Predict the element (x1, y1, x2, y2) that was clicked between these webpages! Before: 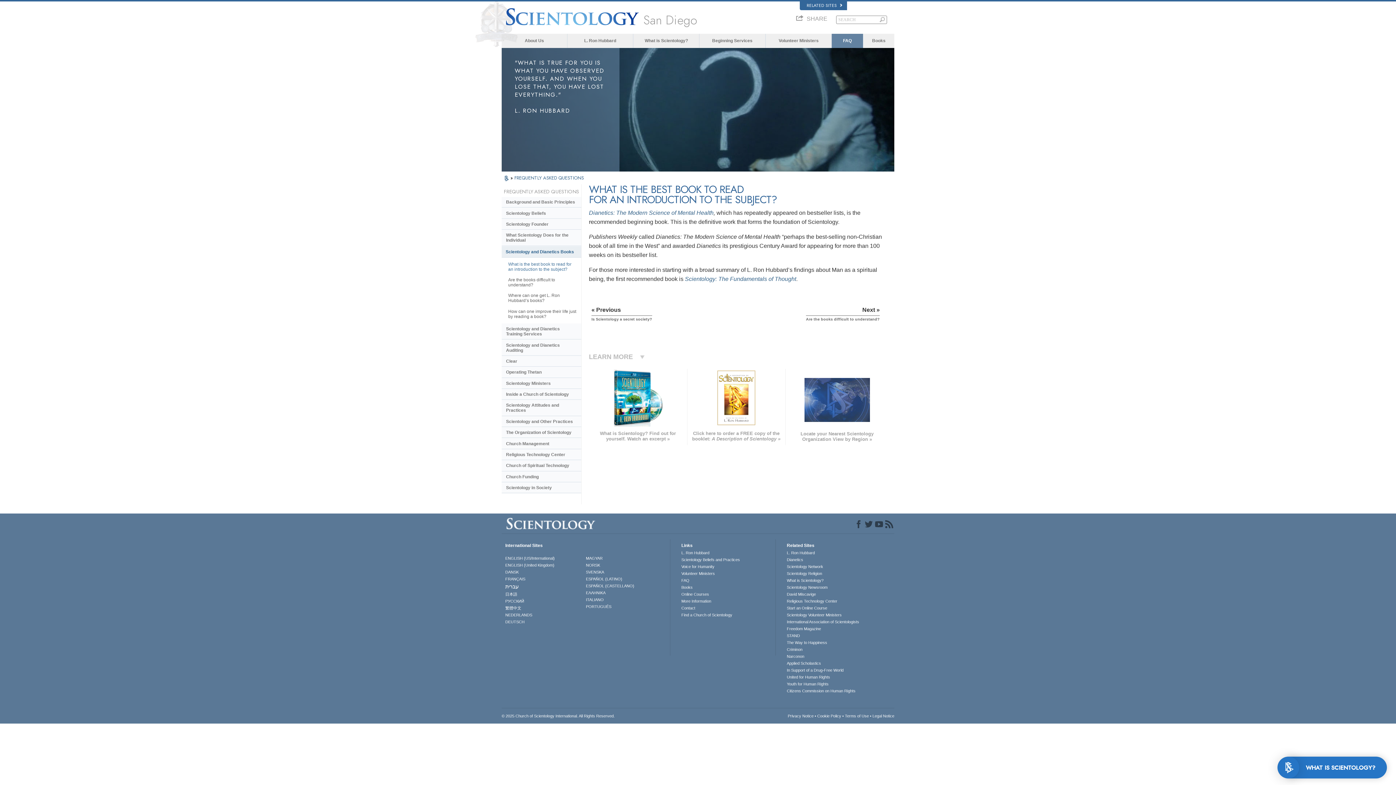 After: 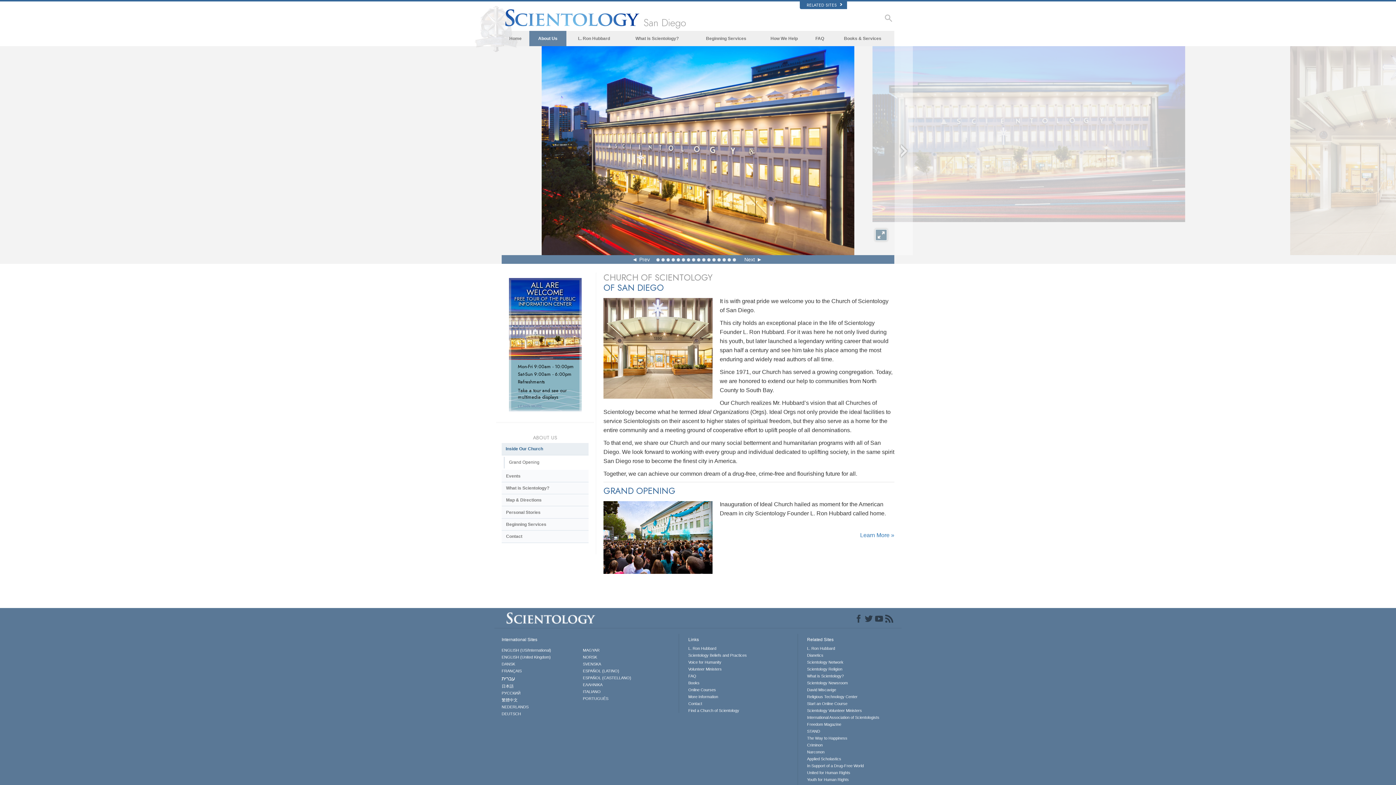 Action: label: About Us bbox: (501, 36, 567, 44)